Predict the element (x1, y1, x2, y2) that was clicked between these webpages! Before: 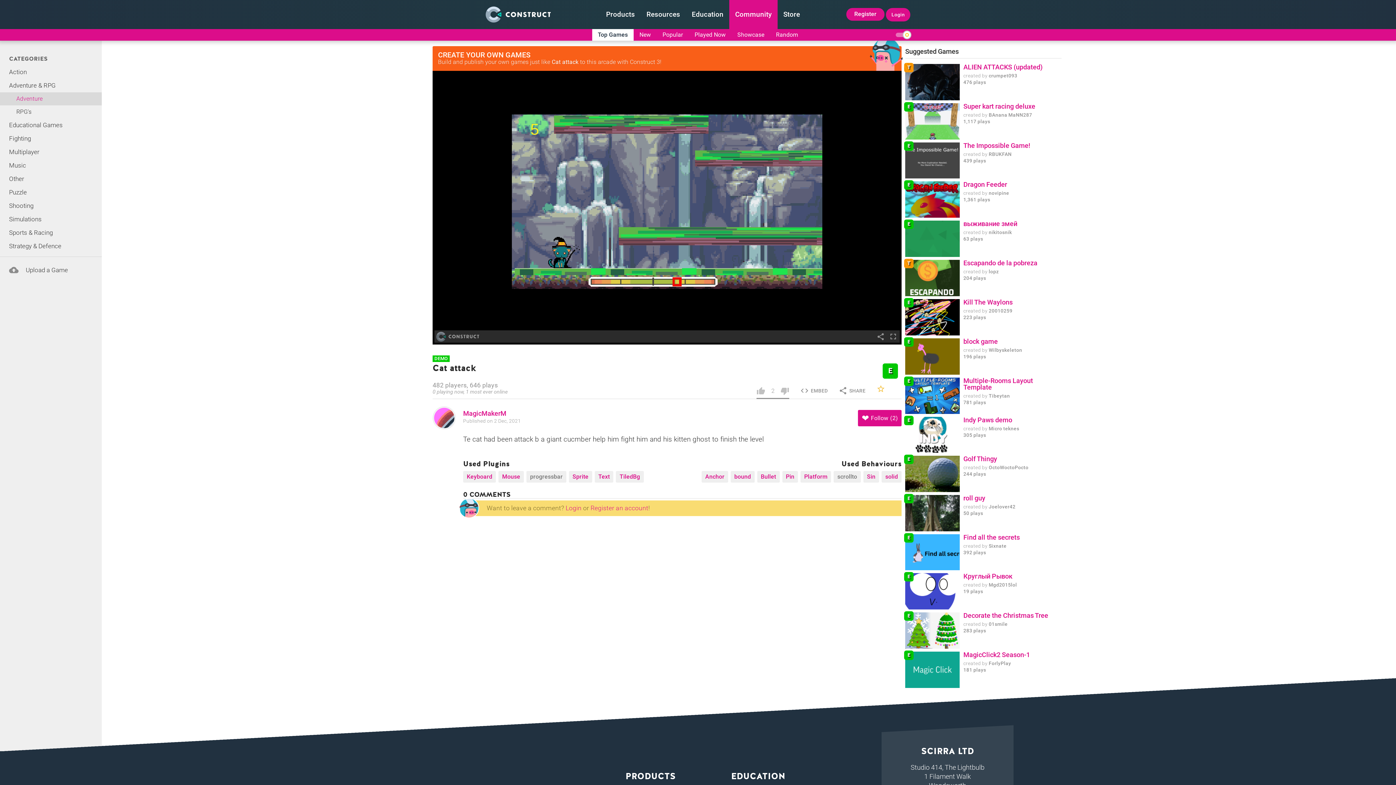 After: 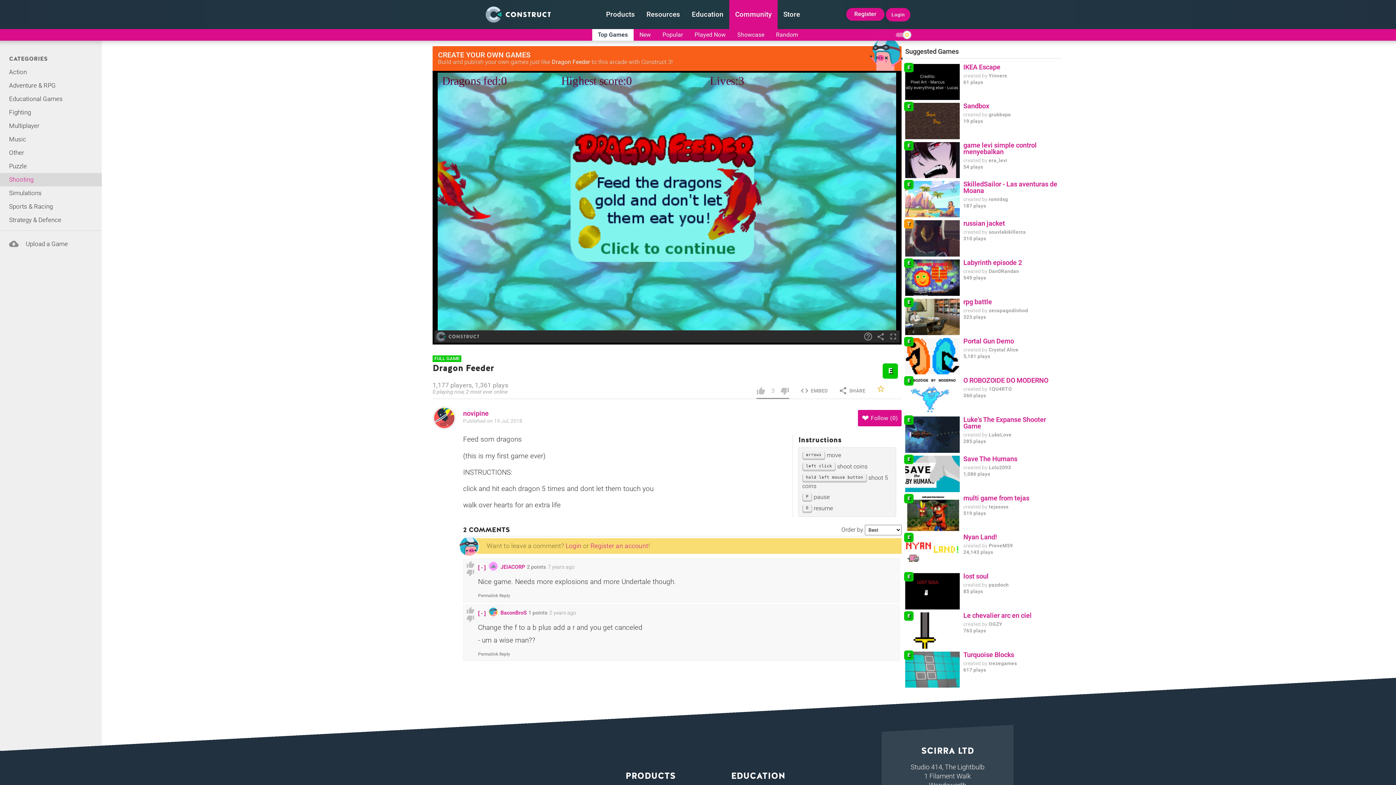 Action: bbox: (905, 181, 960, 217) label: E